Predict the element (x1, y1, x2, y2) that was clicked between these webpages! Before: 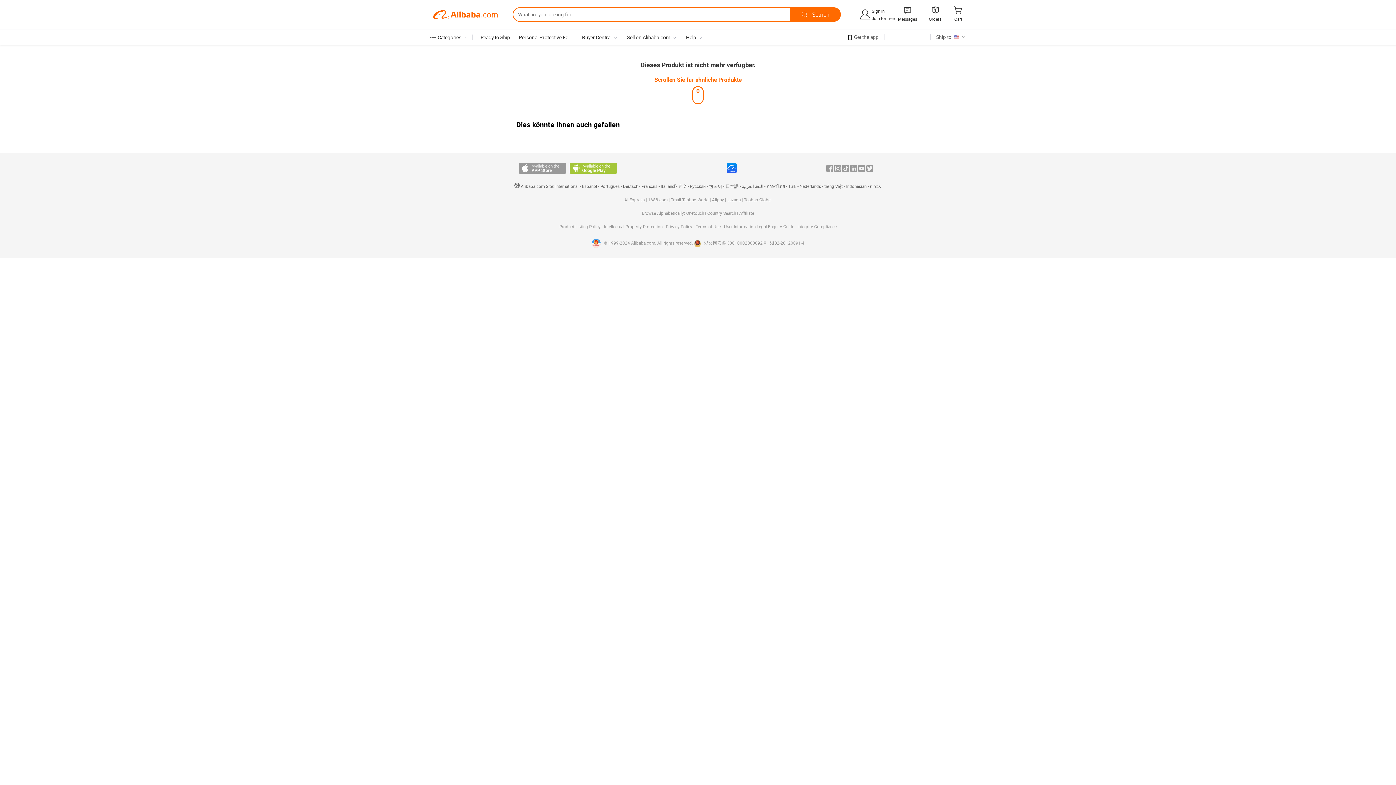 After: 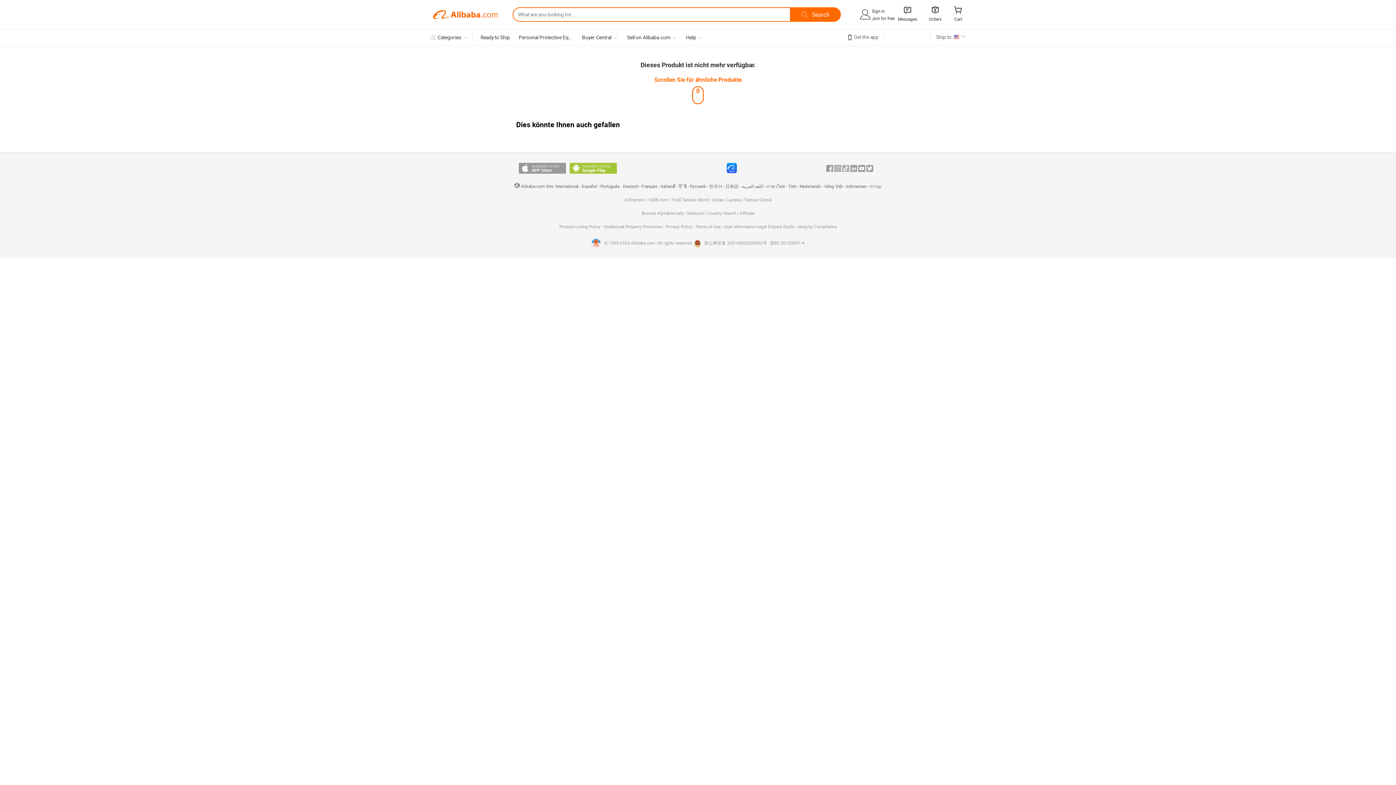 Action: bbox: (842, 165, 849, 171) label: Tiktok